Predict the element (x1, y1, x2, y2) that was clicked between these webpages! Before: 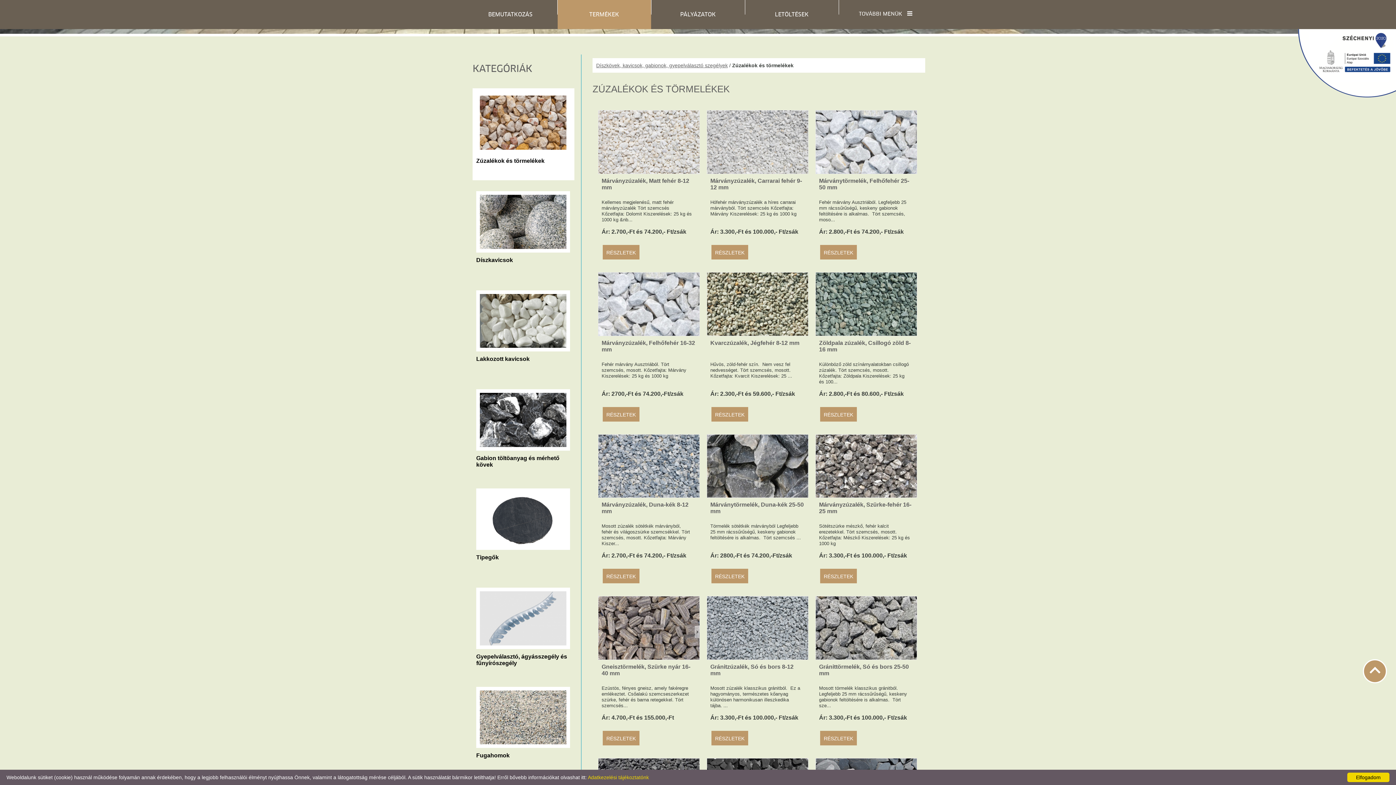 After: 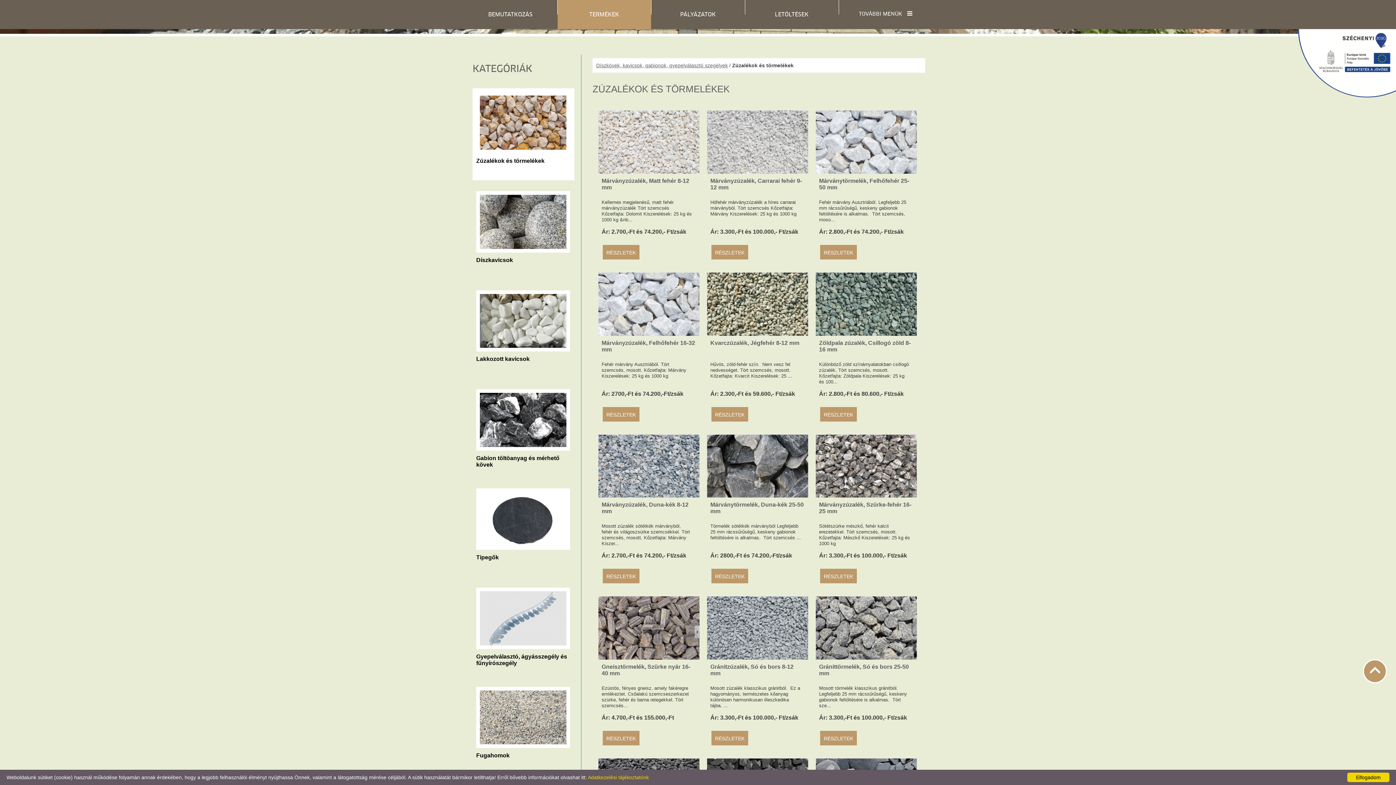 Action: bbox: (476, 92, 570, 153)